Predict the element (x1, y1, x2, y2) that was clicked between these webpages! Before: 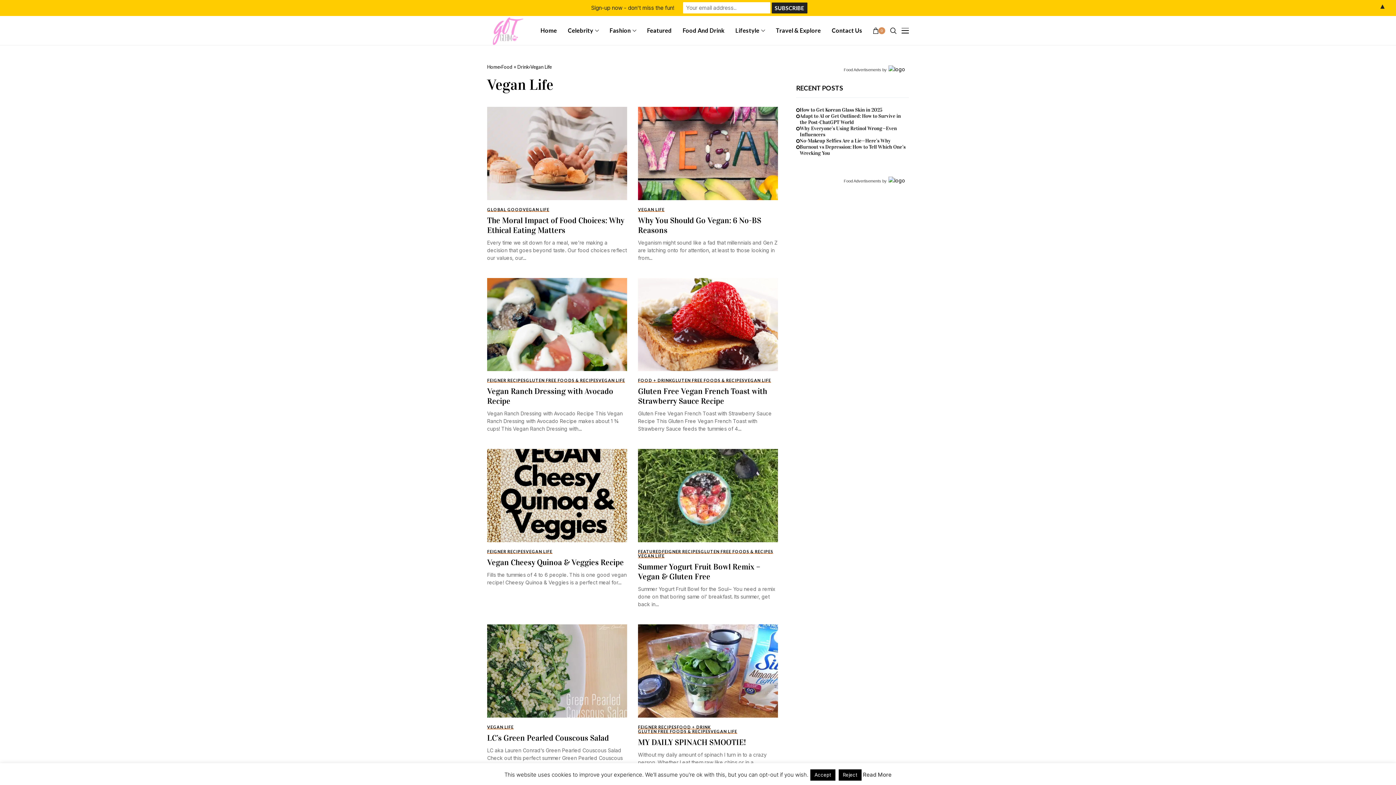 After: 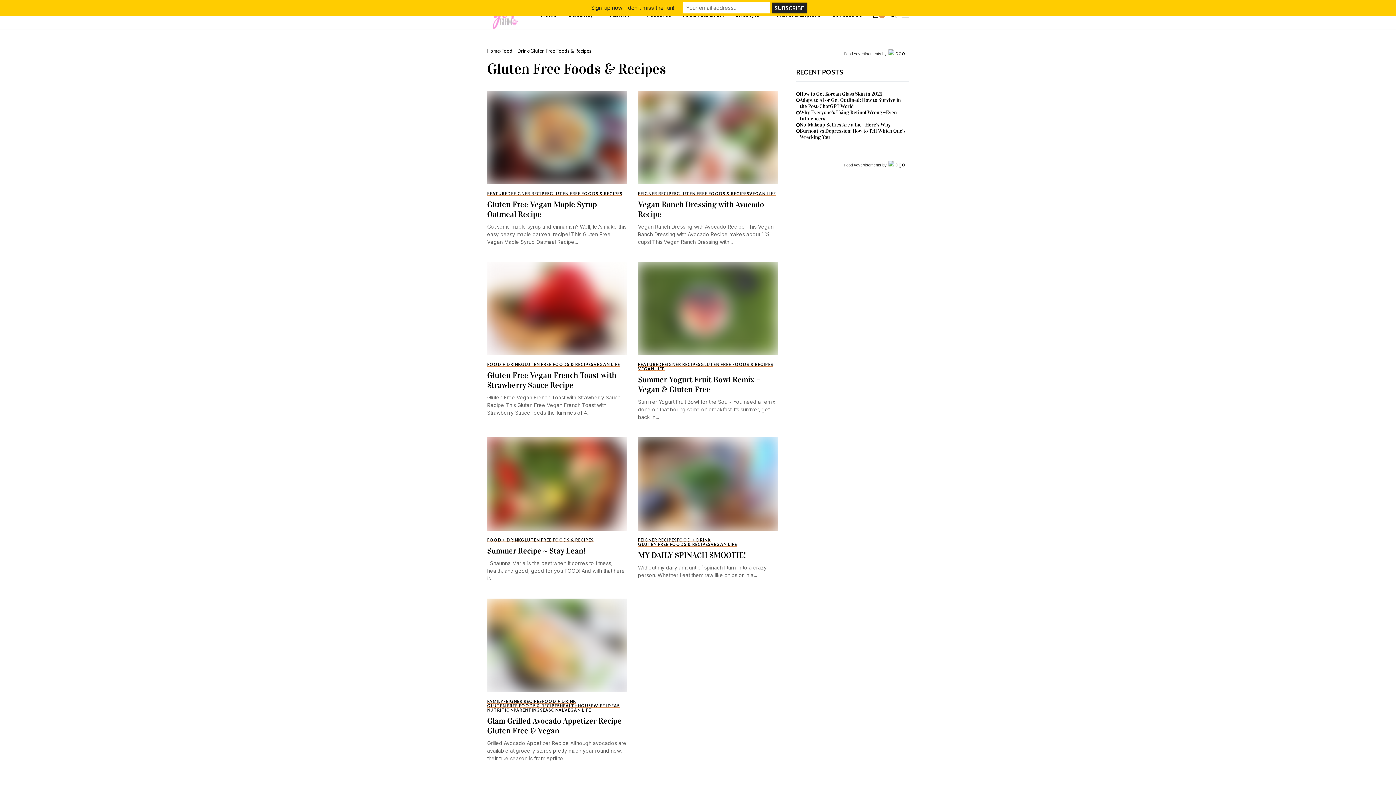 Action: bbox: (700, 549, 773, 554) label: GLUTEN FREE FOODS & RECIPES